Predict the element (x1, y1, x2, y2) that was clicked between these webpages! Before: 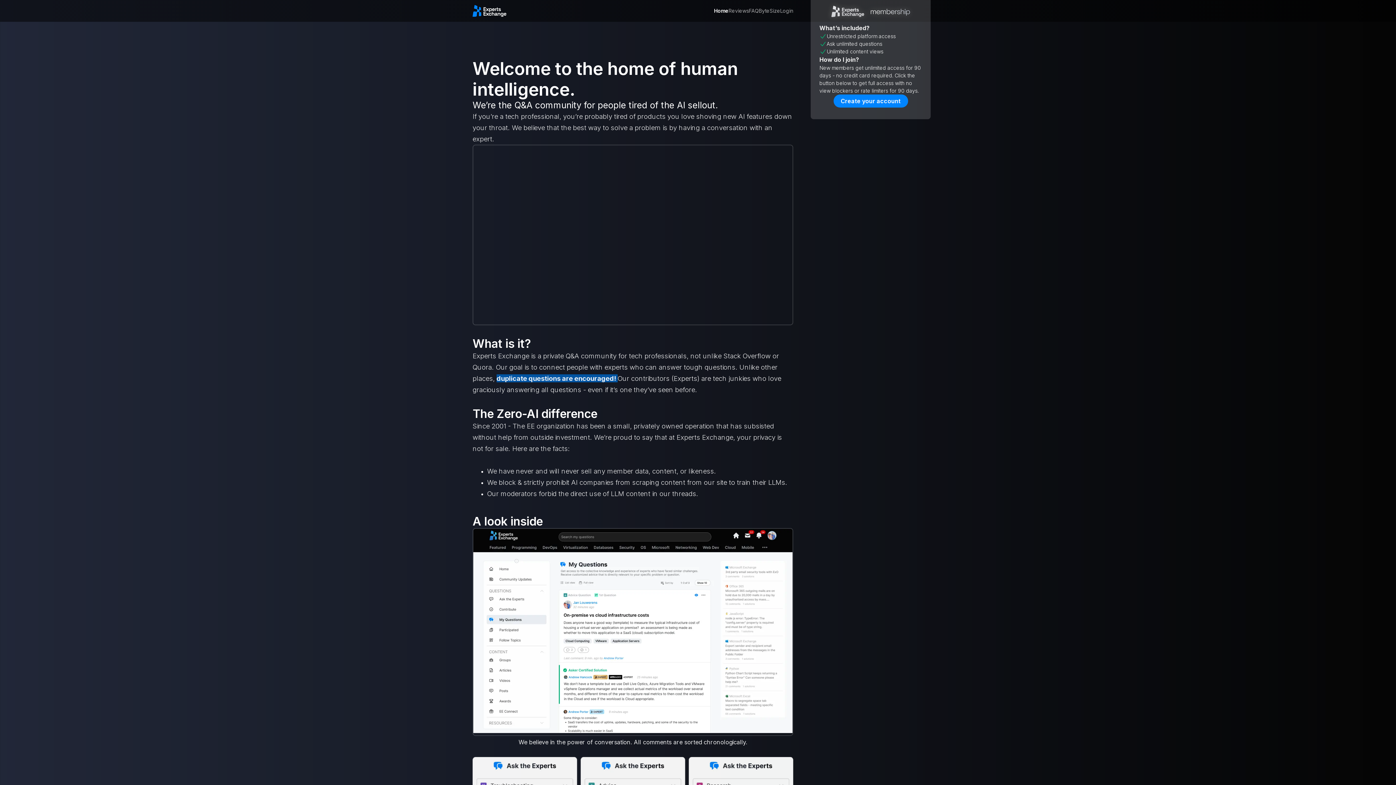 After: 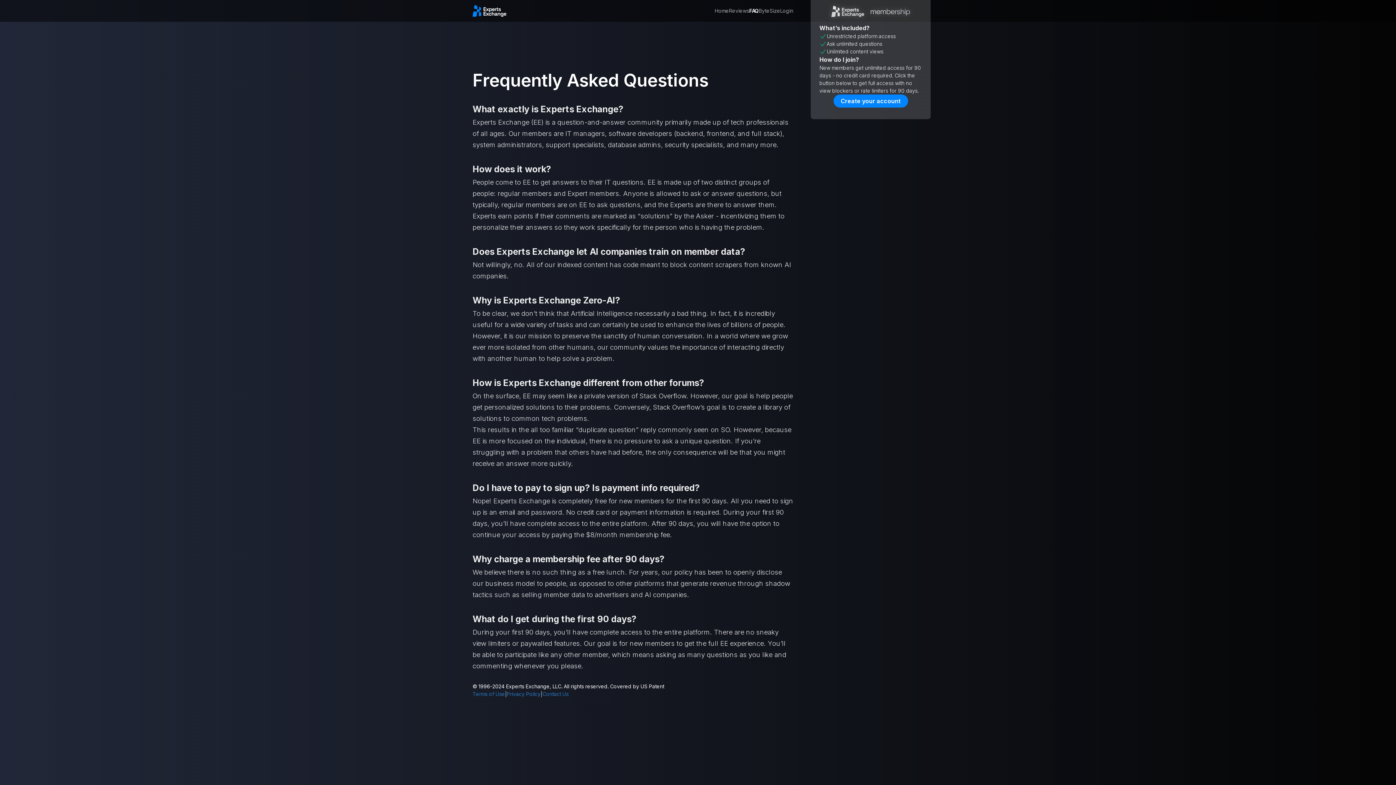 Action: label: FAQ bbox: (749, 6, 758, 14)